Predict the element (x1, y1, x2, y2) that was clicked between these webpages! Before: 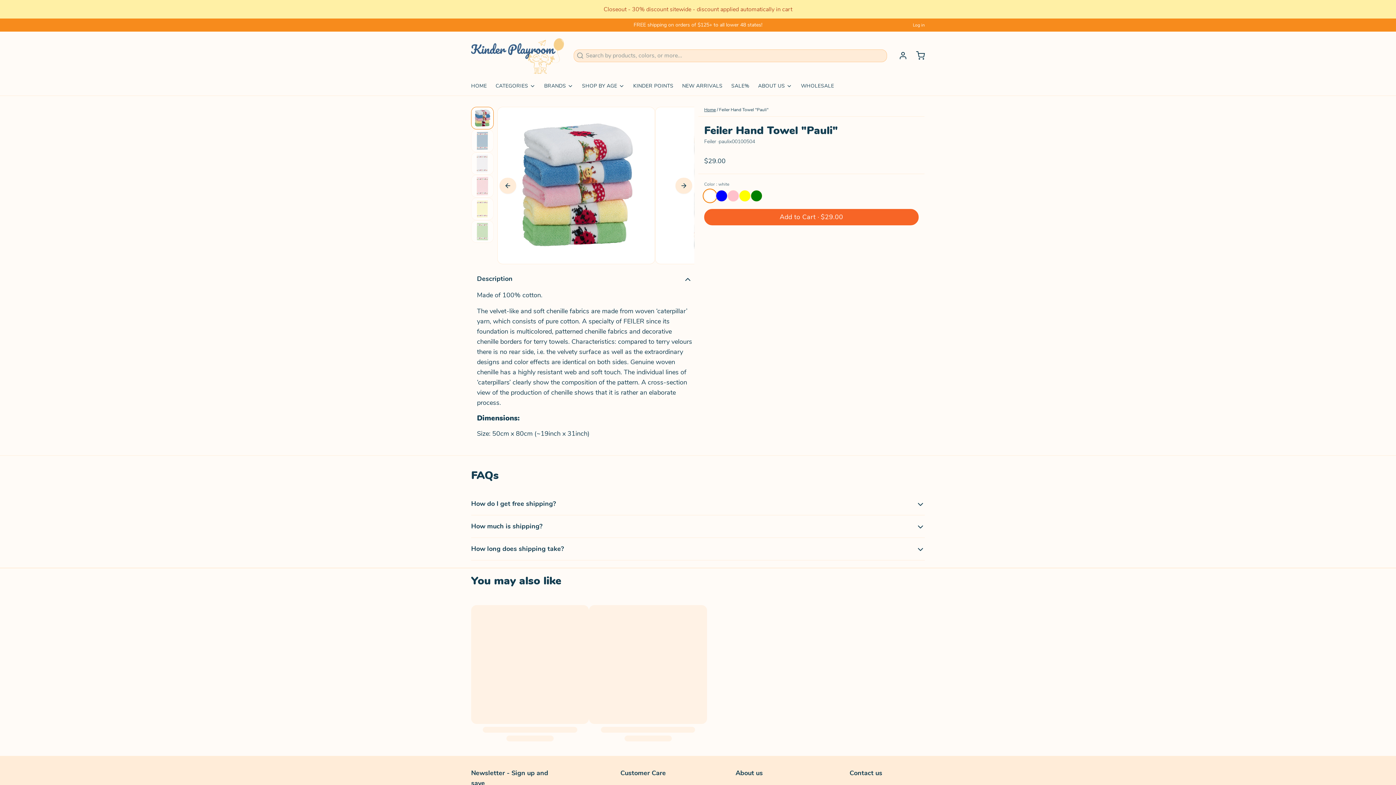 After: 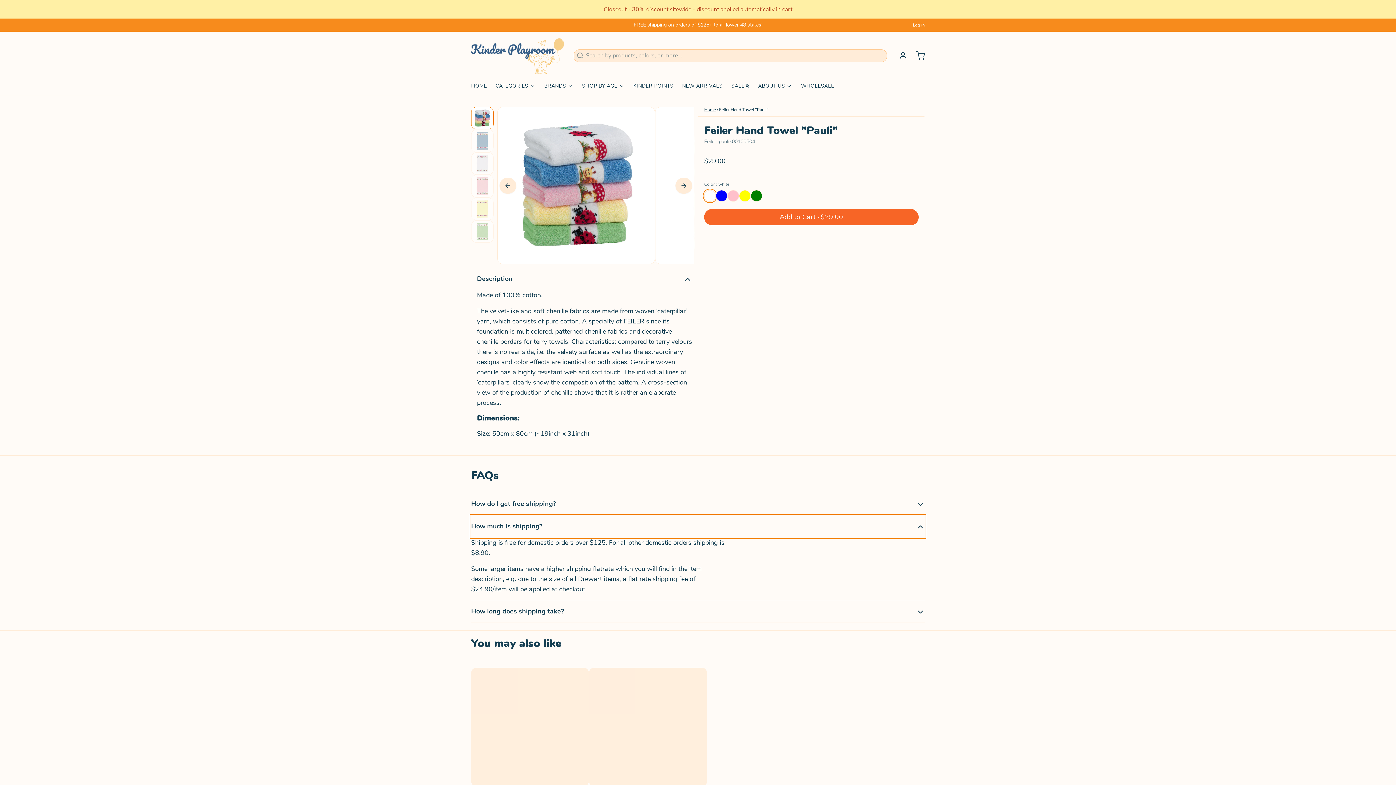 Action: label: How much is shipping? bbox: (471, 515, 925, 537)